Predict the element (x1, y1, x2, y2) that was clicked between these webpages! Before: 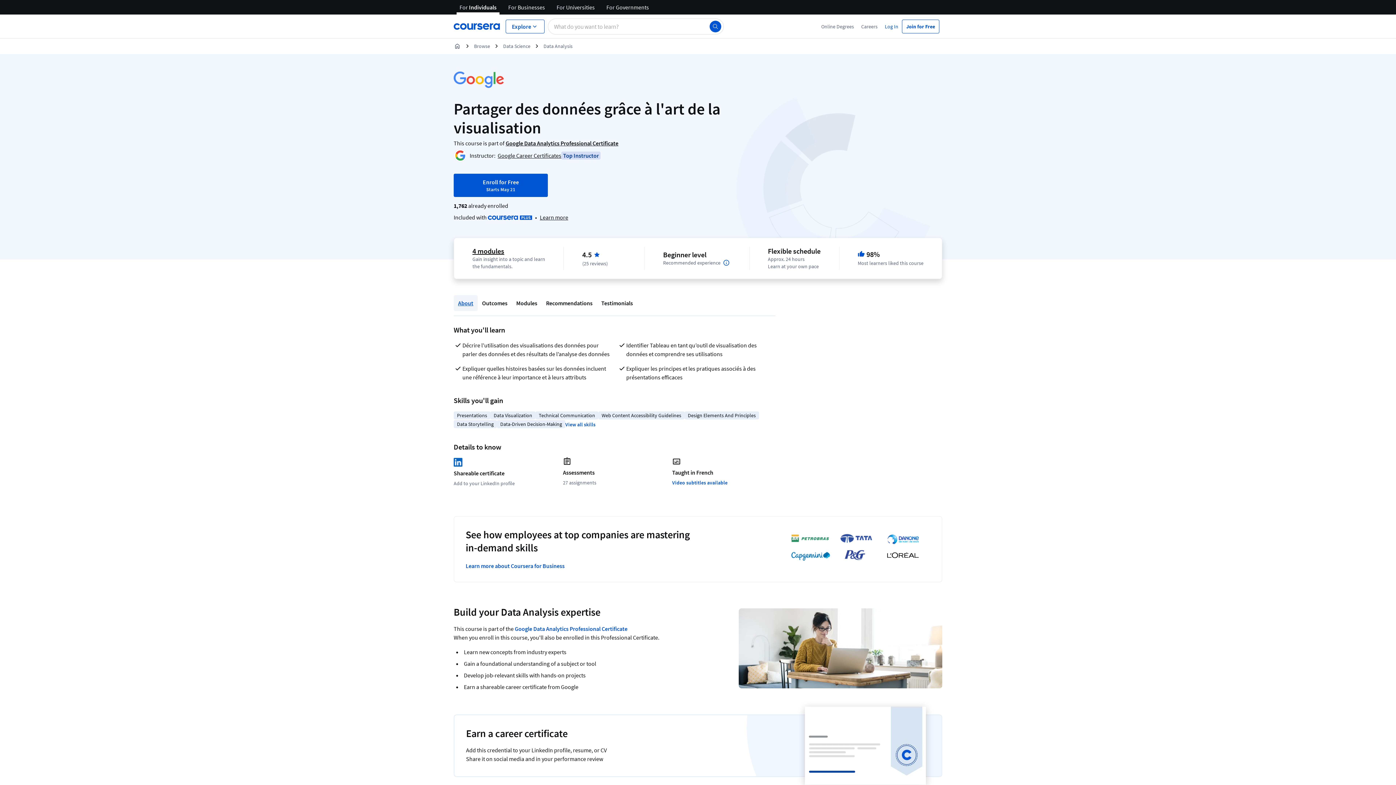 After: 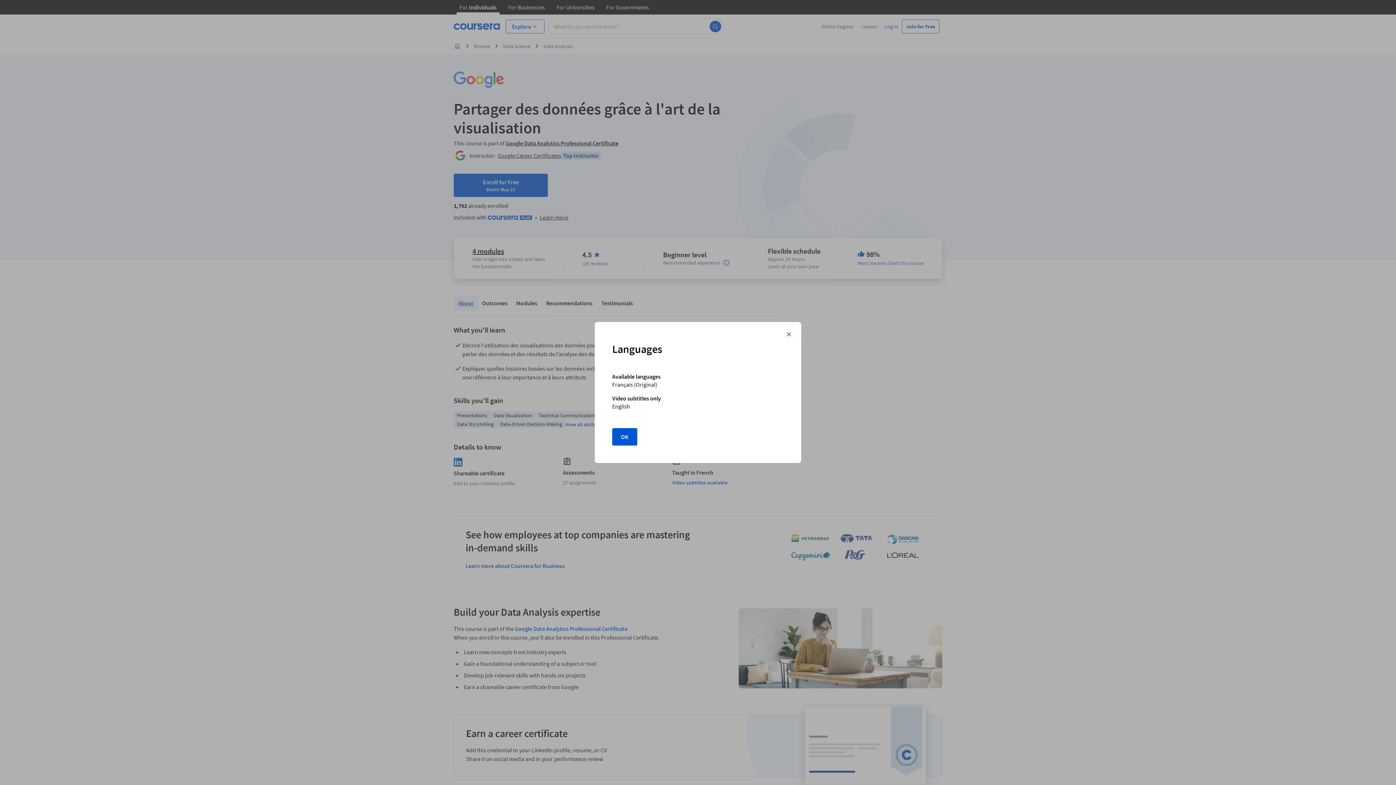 Action: bbox: (672, 479, 727, 486) label: Video subtitles available